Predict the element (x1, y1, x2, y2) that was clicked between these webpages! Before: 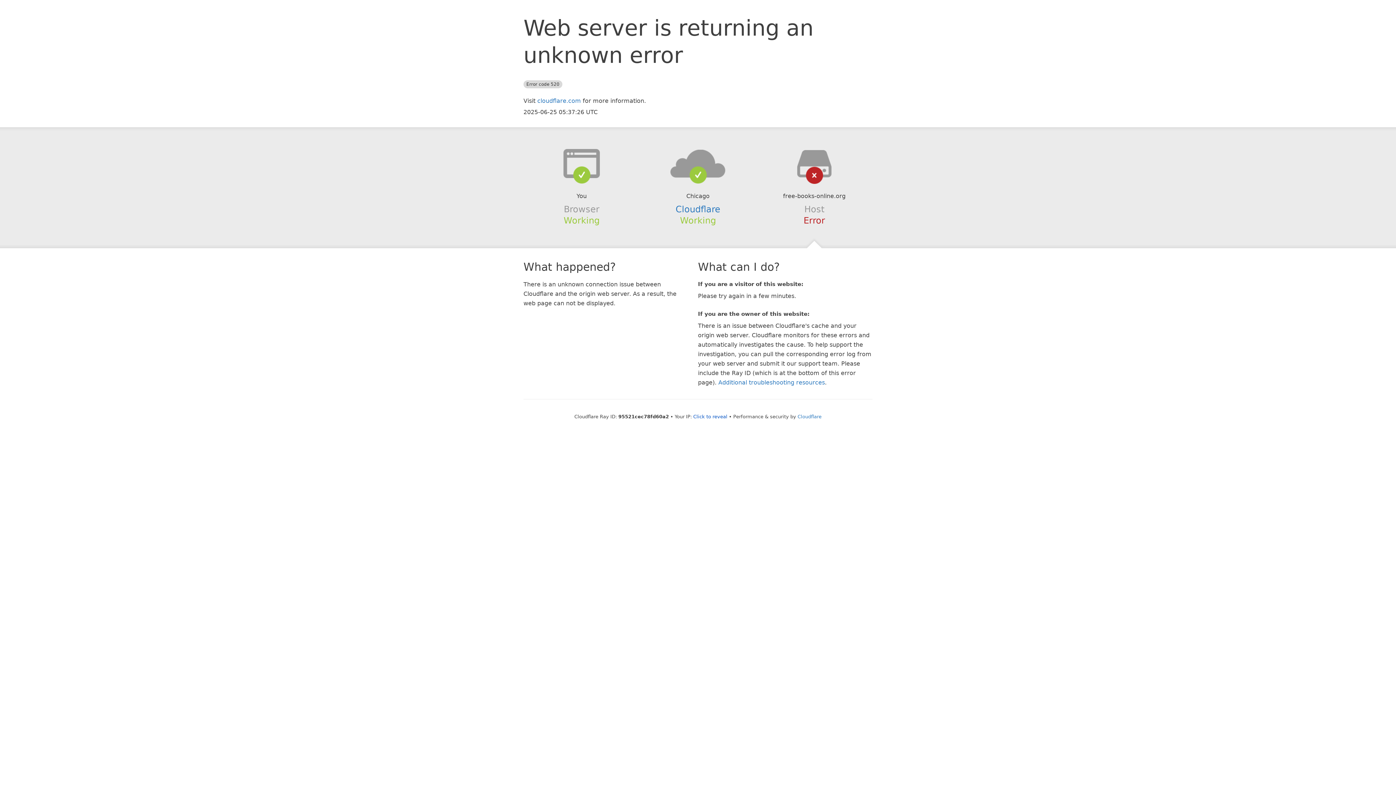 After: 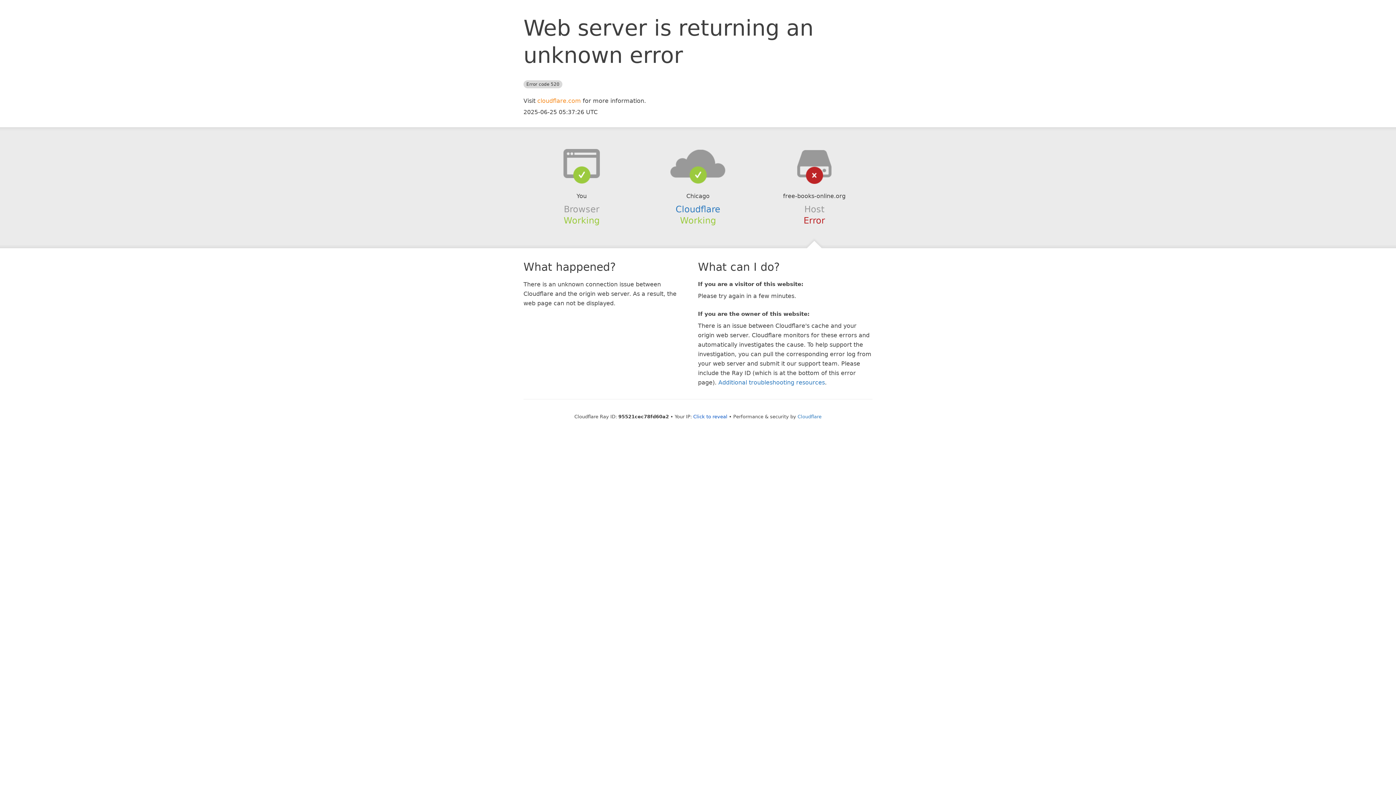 Action: bbox: (537, 97, 581, 104) label: cloudflare.com